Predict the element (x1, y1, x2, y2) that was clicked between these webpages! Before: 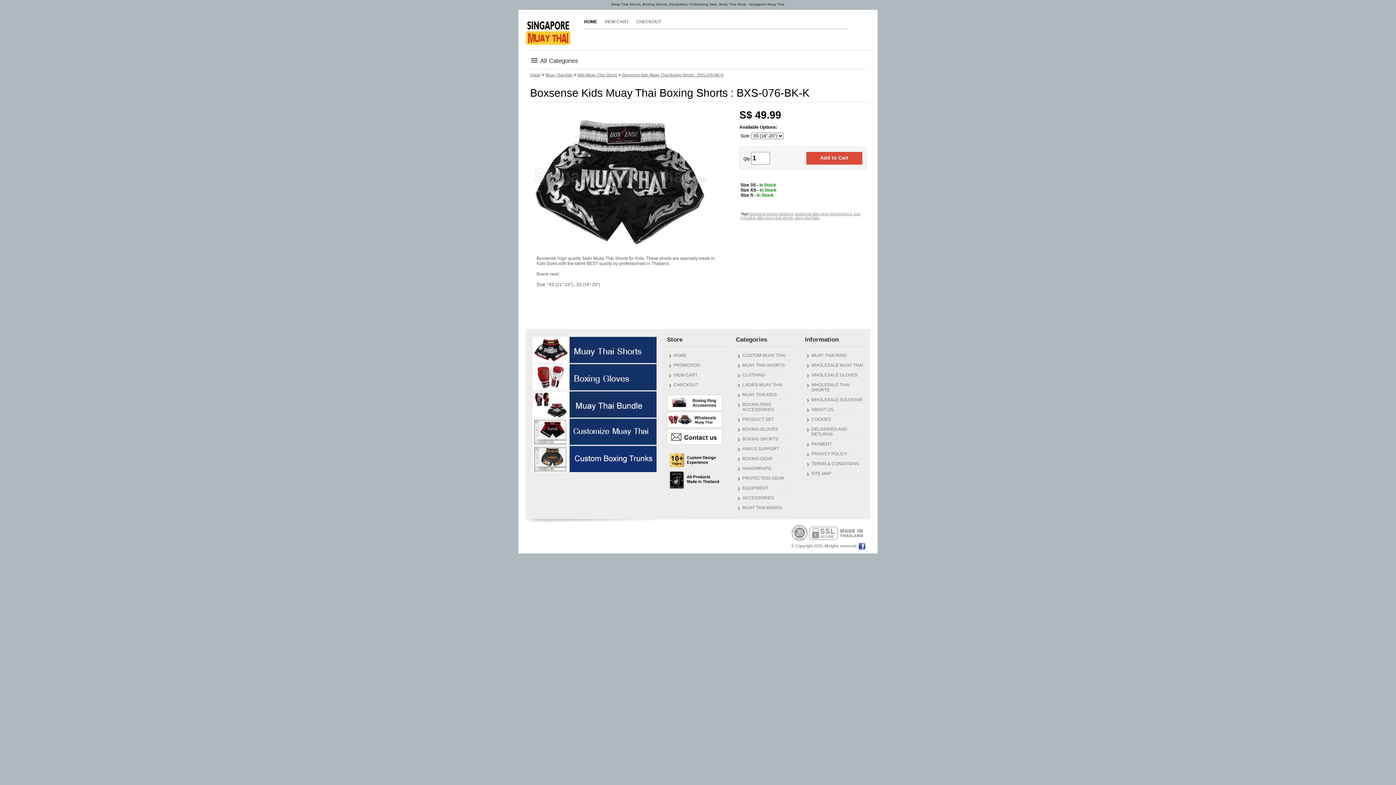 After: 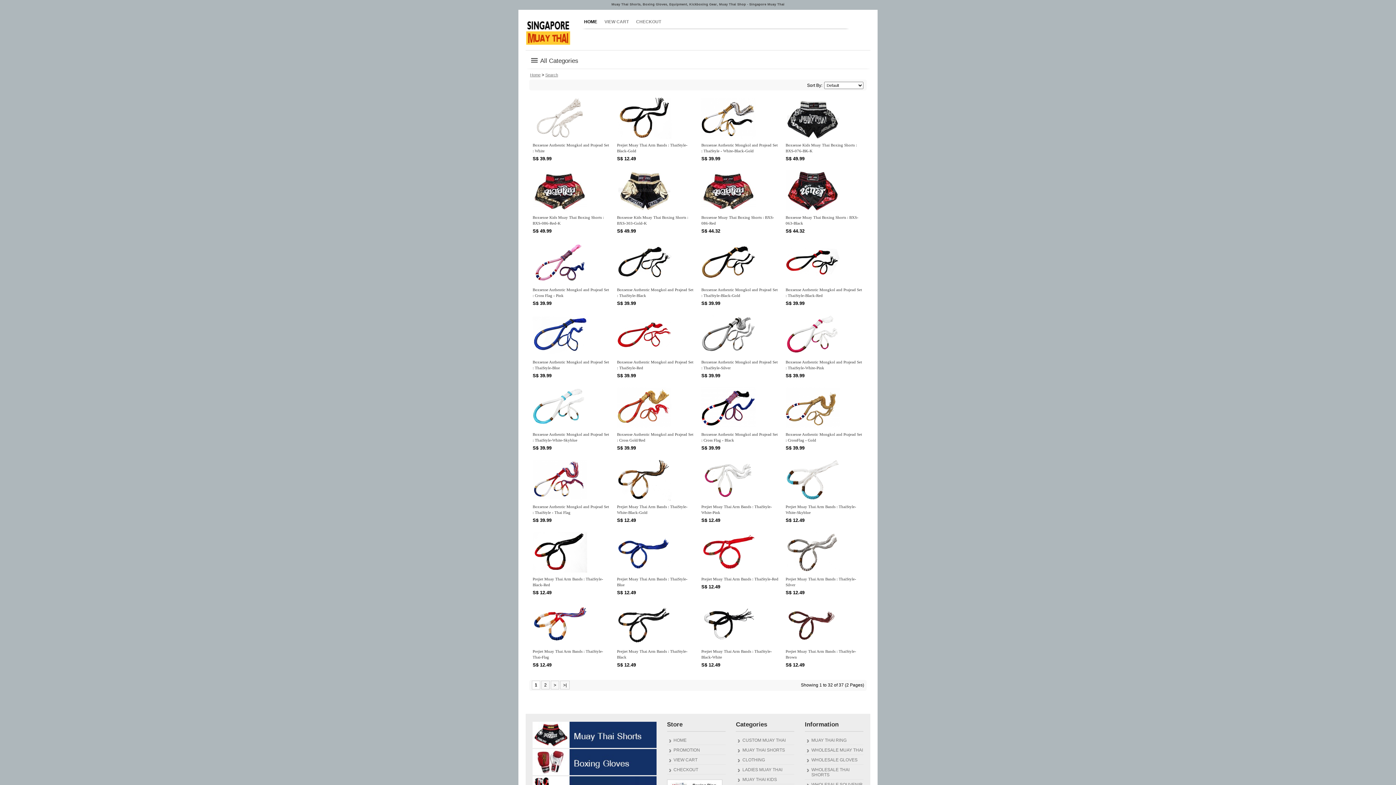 Action: label: boxsense kids muay thai boxing s bbox: (795, 212, 852, 216)